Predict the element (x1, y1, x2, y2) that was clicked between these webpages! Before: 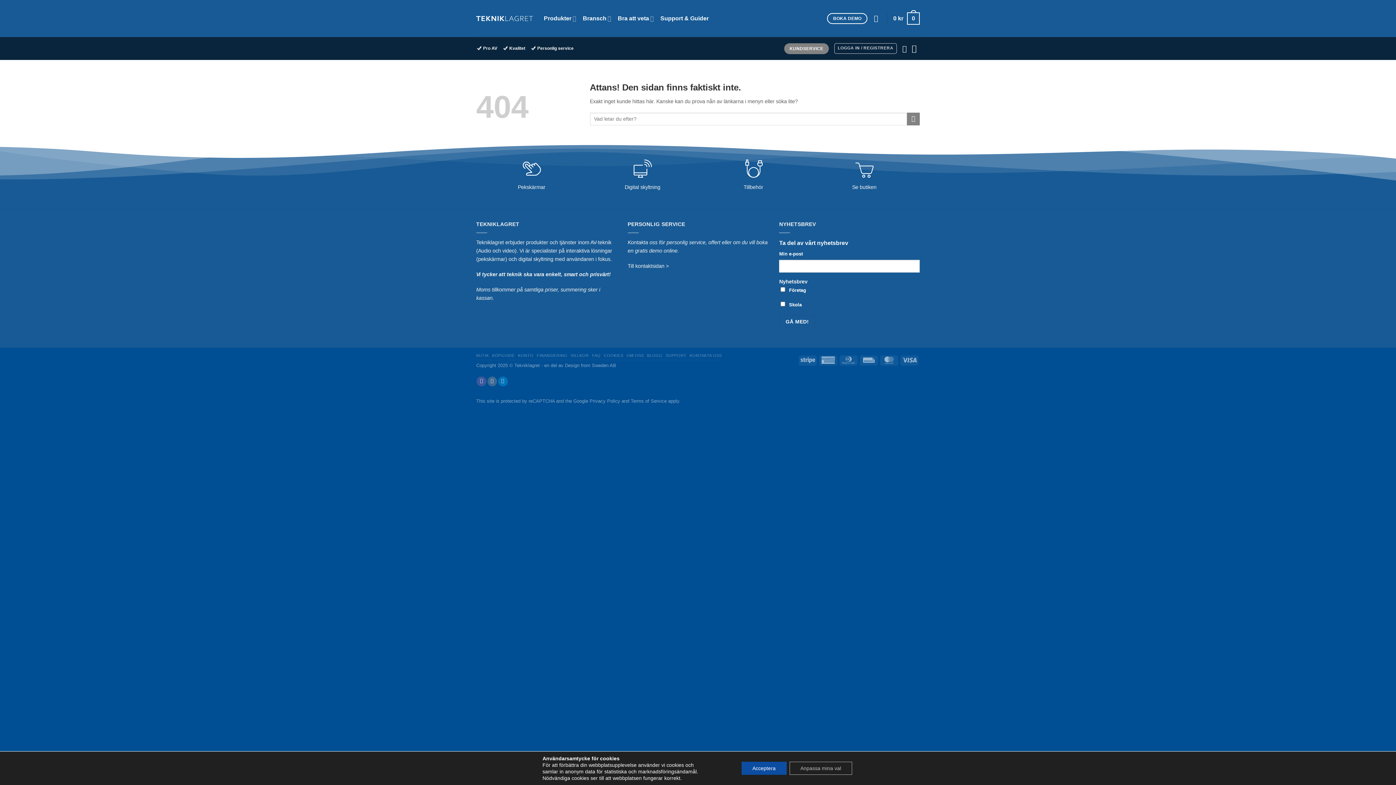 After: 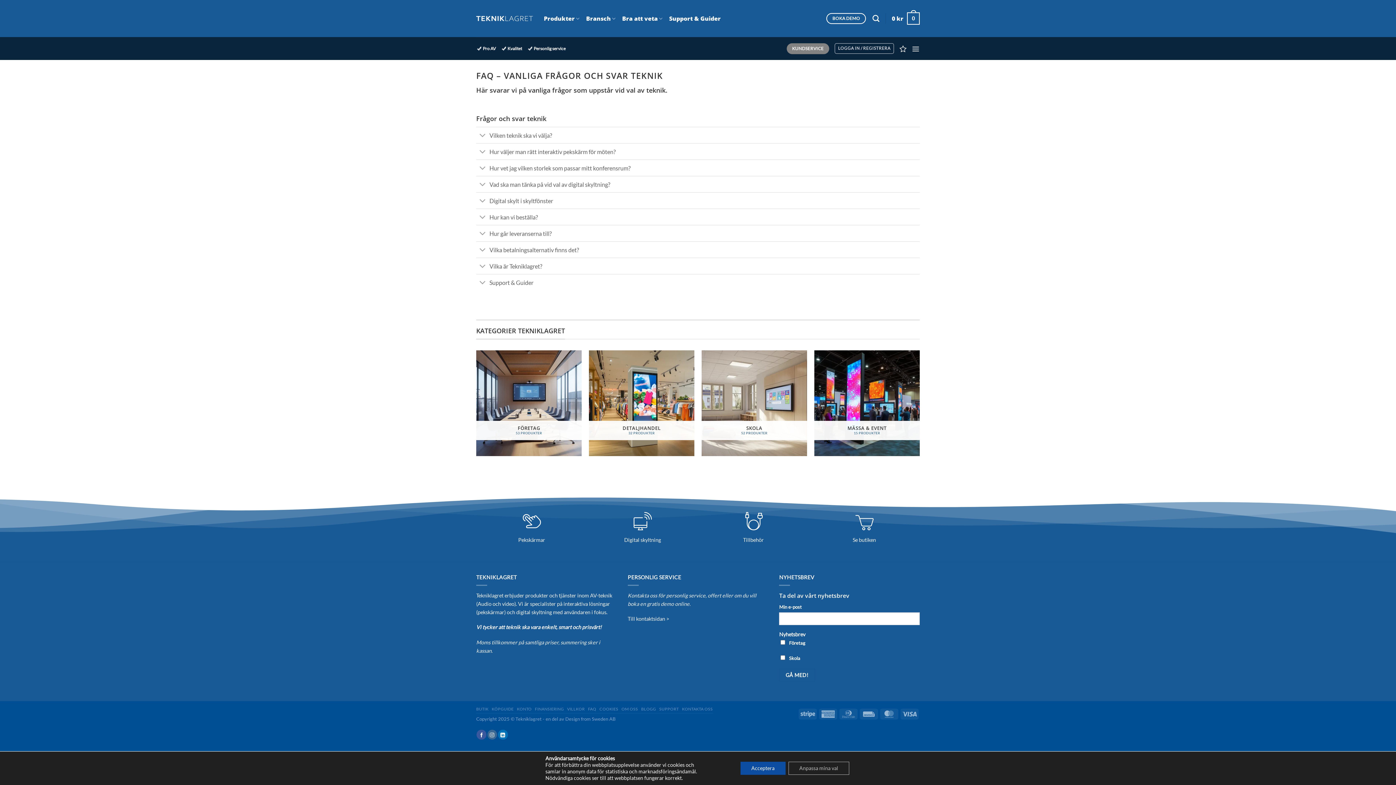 Action: label: FAQ bbox: (592, 353, 600, 357)